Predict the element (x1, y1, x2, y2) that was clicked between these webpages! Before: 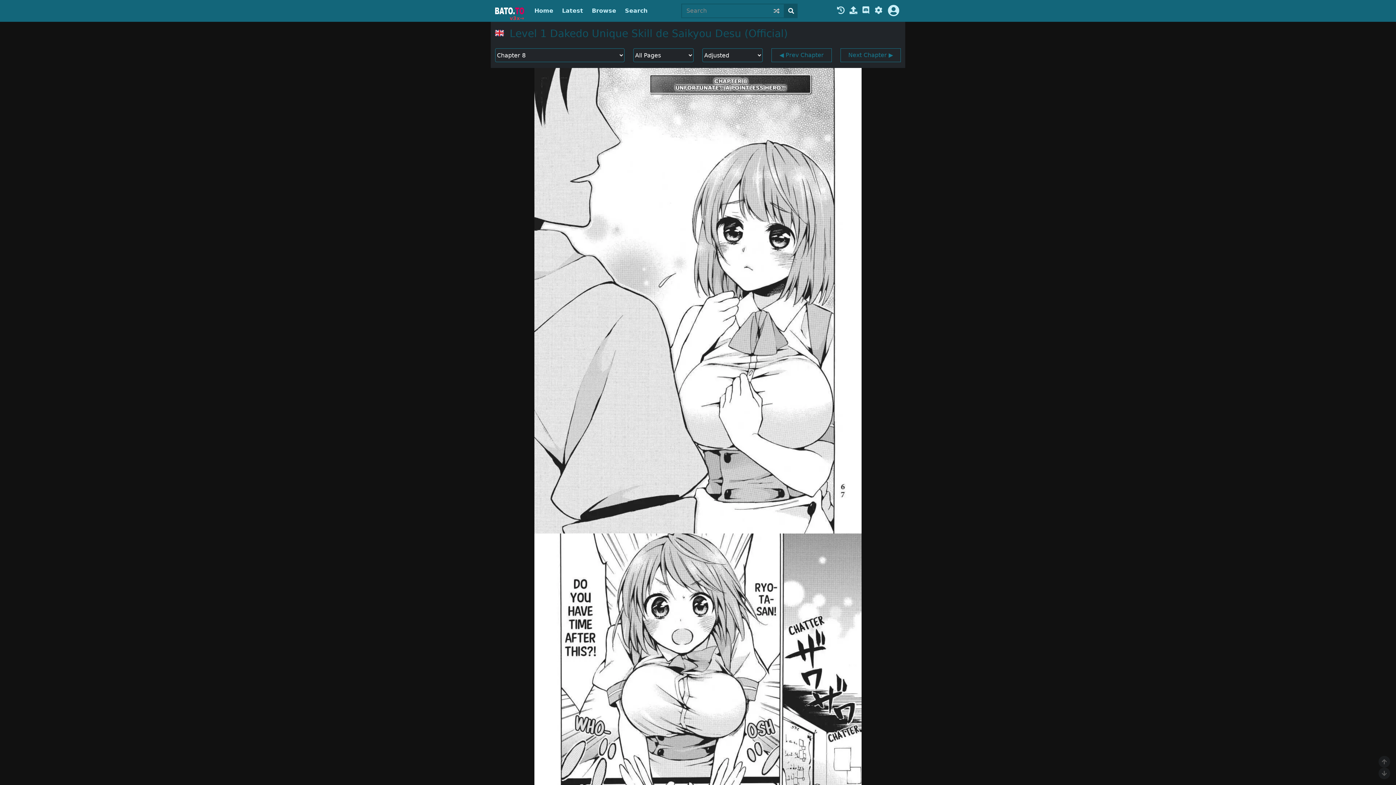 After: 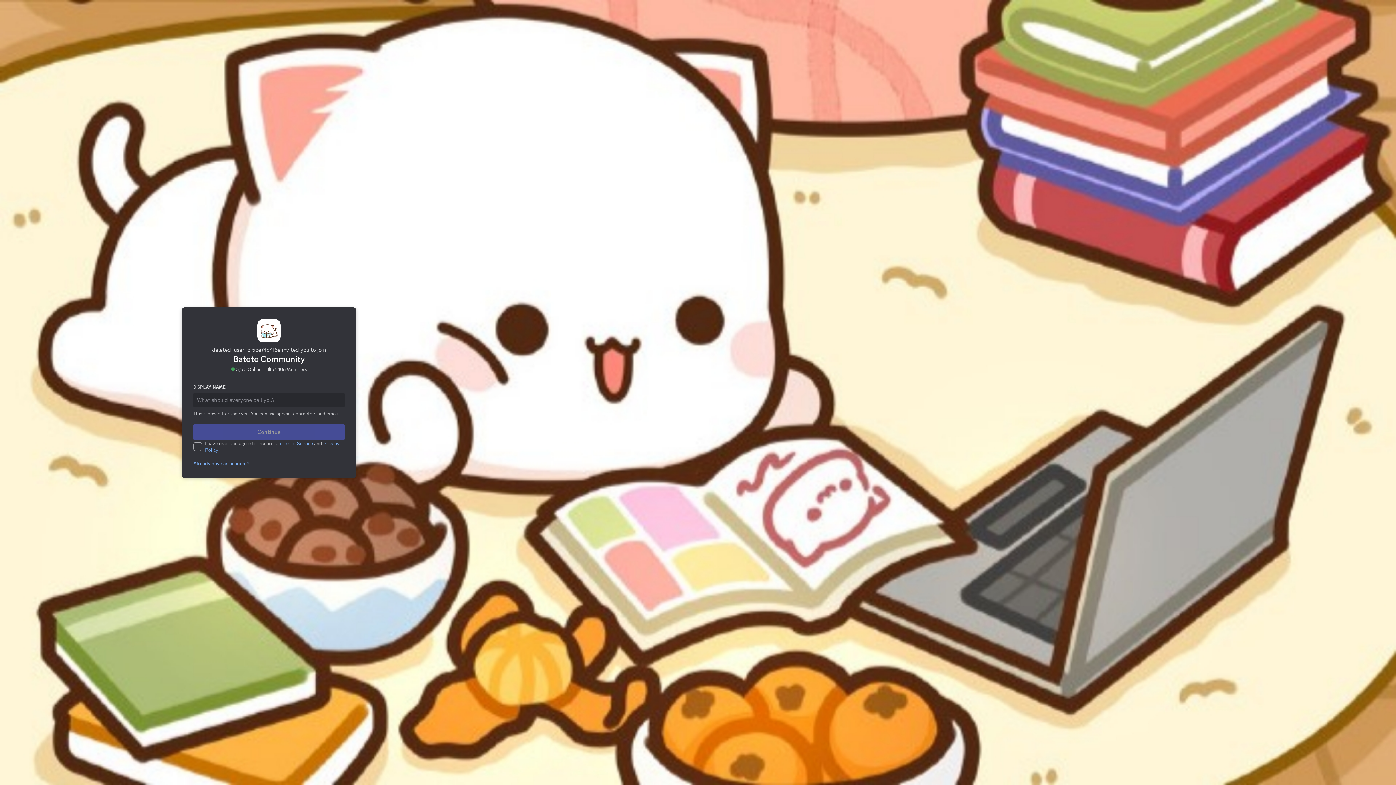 Action: bbox: (861, 6, 871, 15)